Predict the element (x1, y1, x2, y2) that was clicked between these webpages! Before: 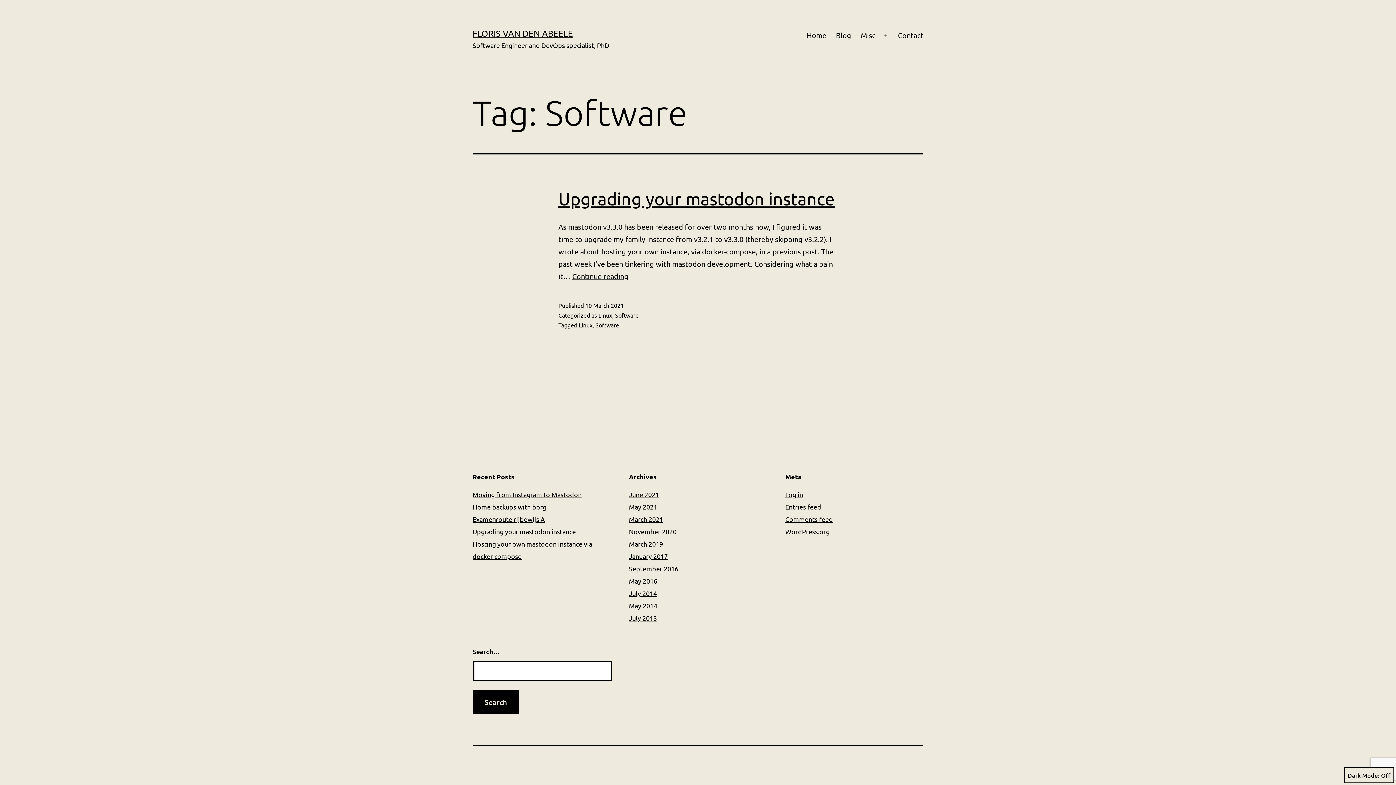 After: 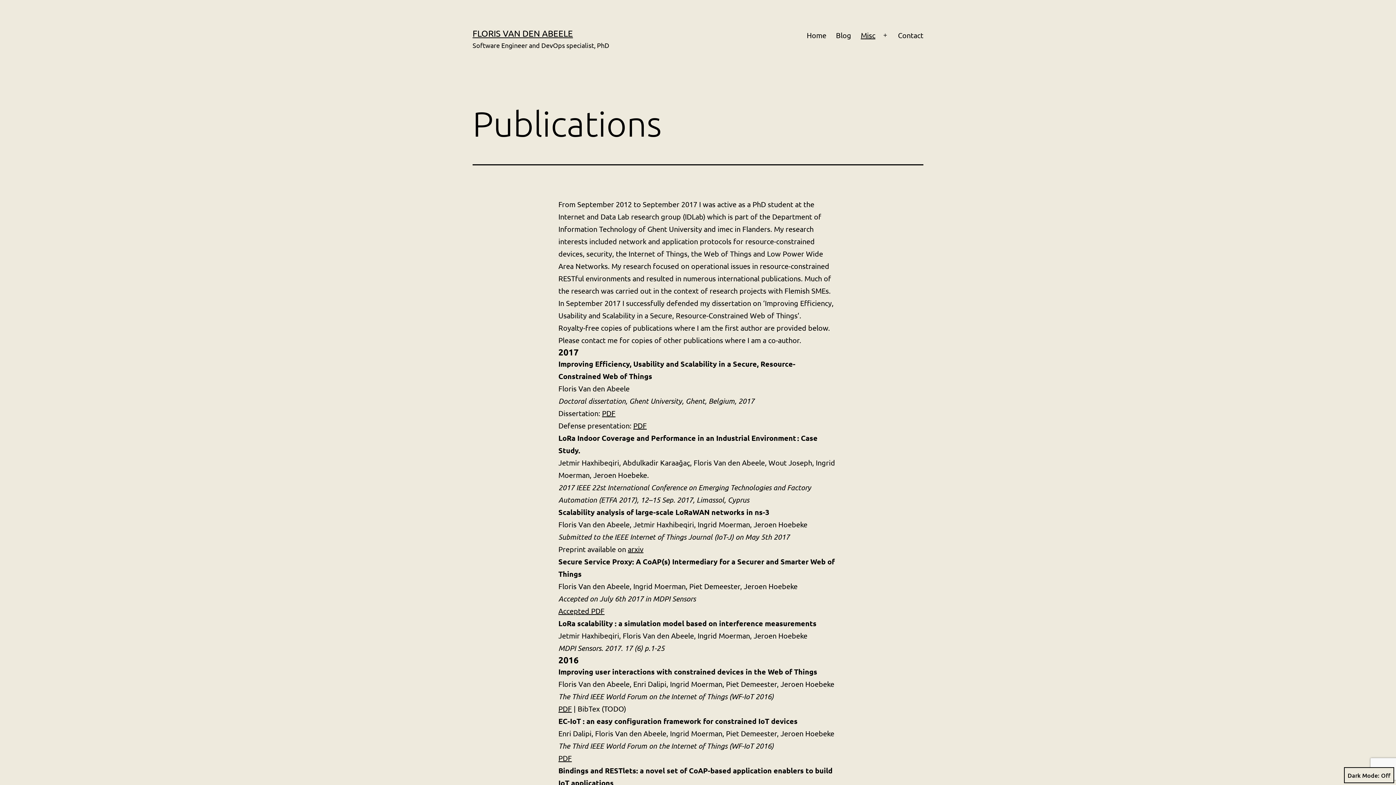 Action: label: Misc bbox: (856, 26, 880, 44)